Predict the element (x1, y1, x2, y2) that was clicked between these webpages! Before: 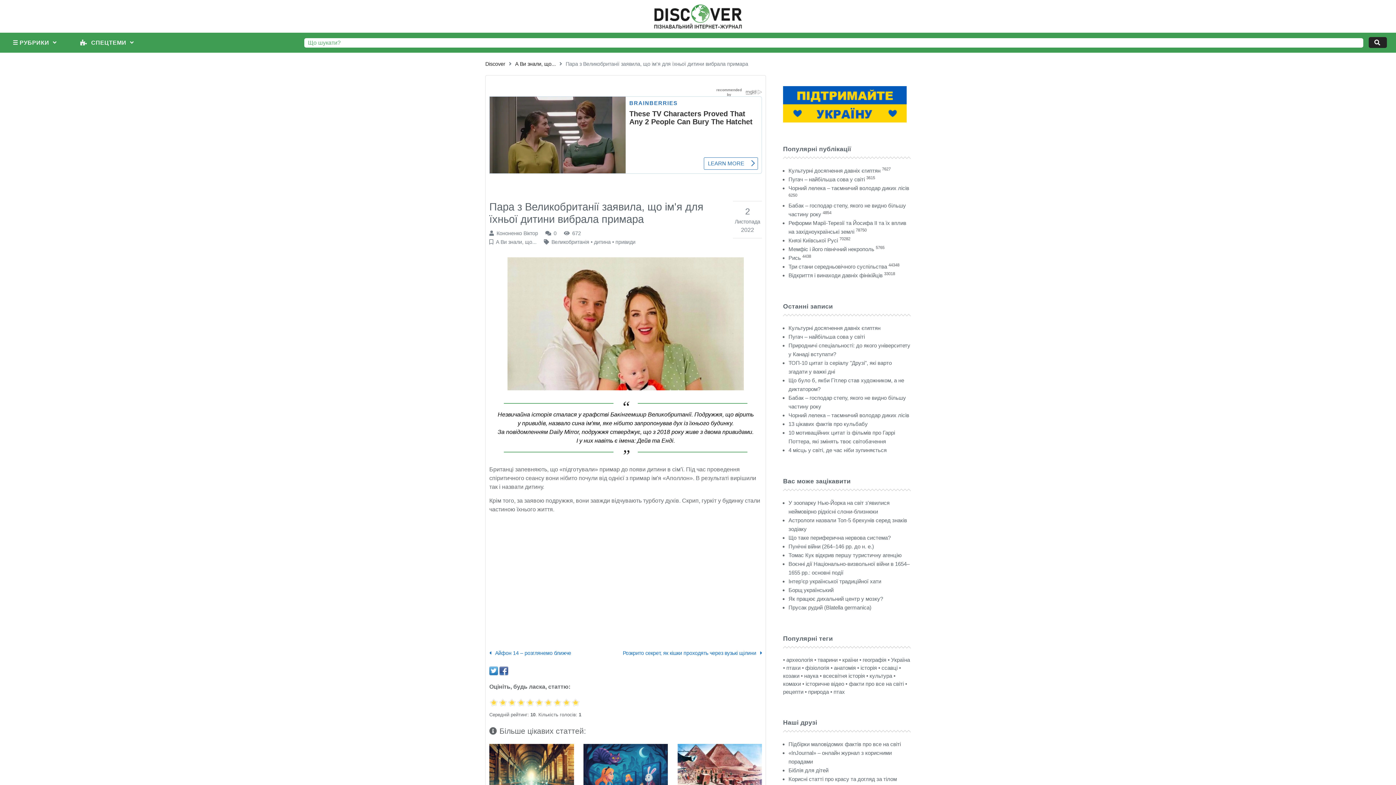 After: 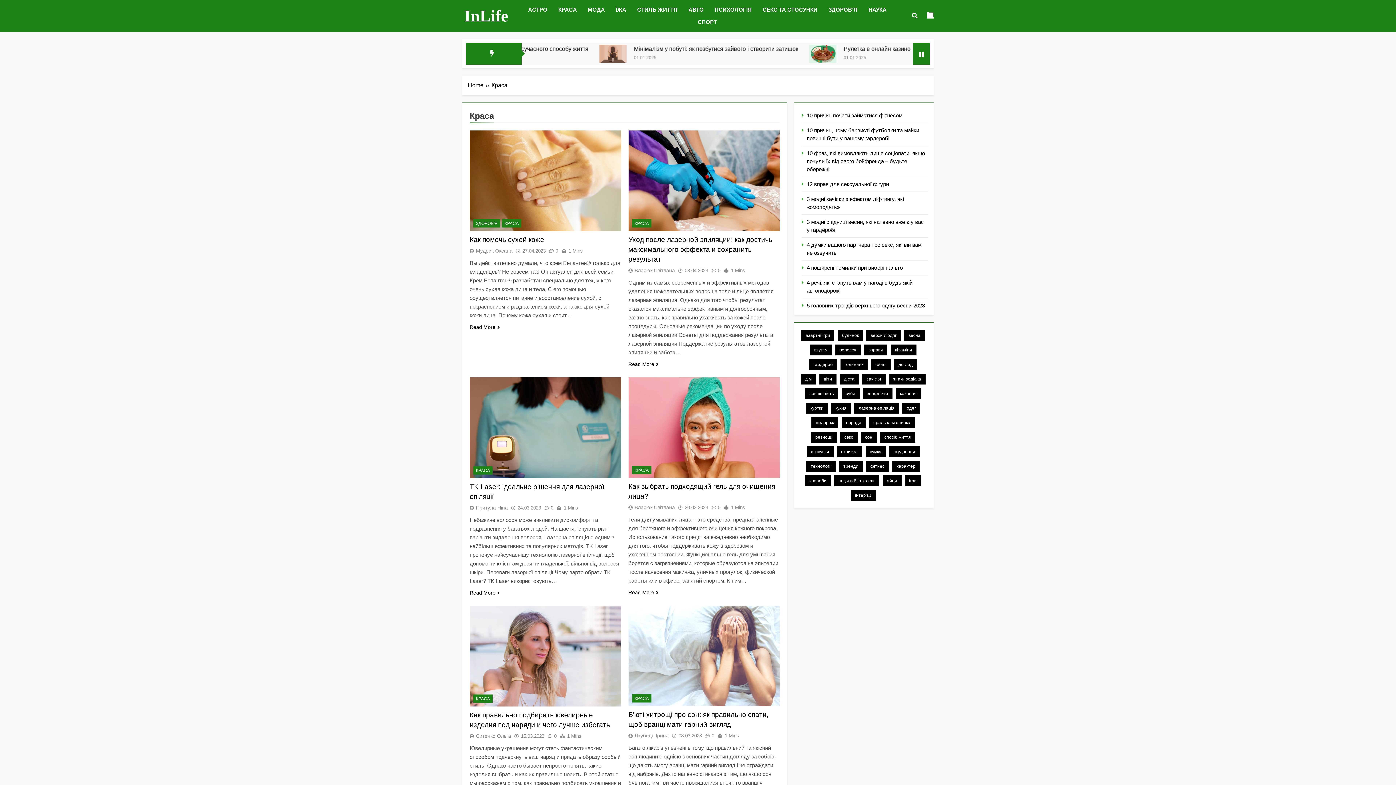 Action: bbox: (788, 776, 897, 782) label: Корисні статті про красу та догляд за тілом